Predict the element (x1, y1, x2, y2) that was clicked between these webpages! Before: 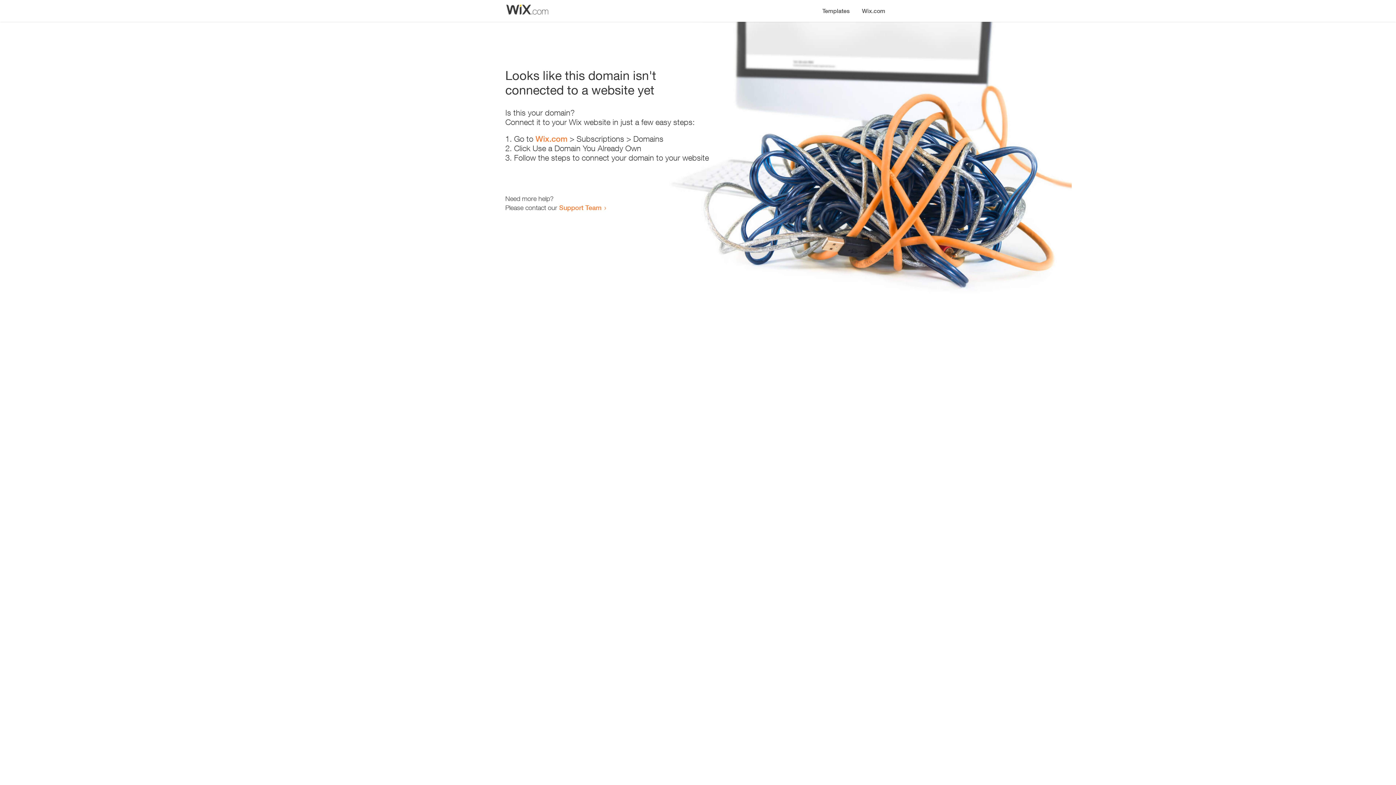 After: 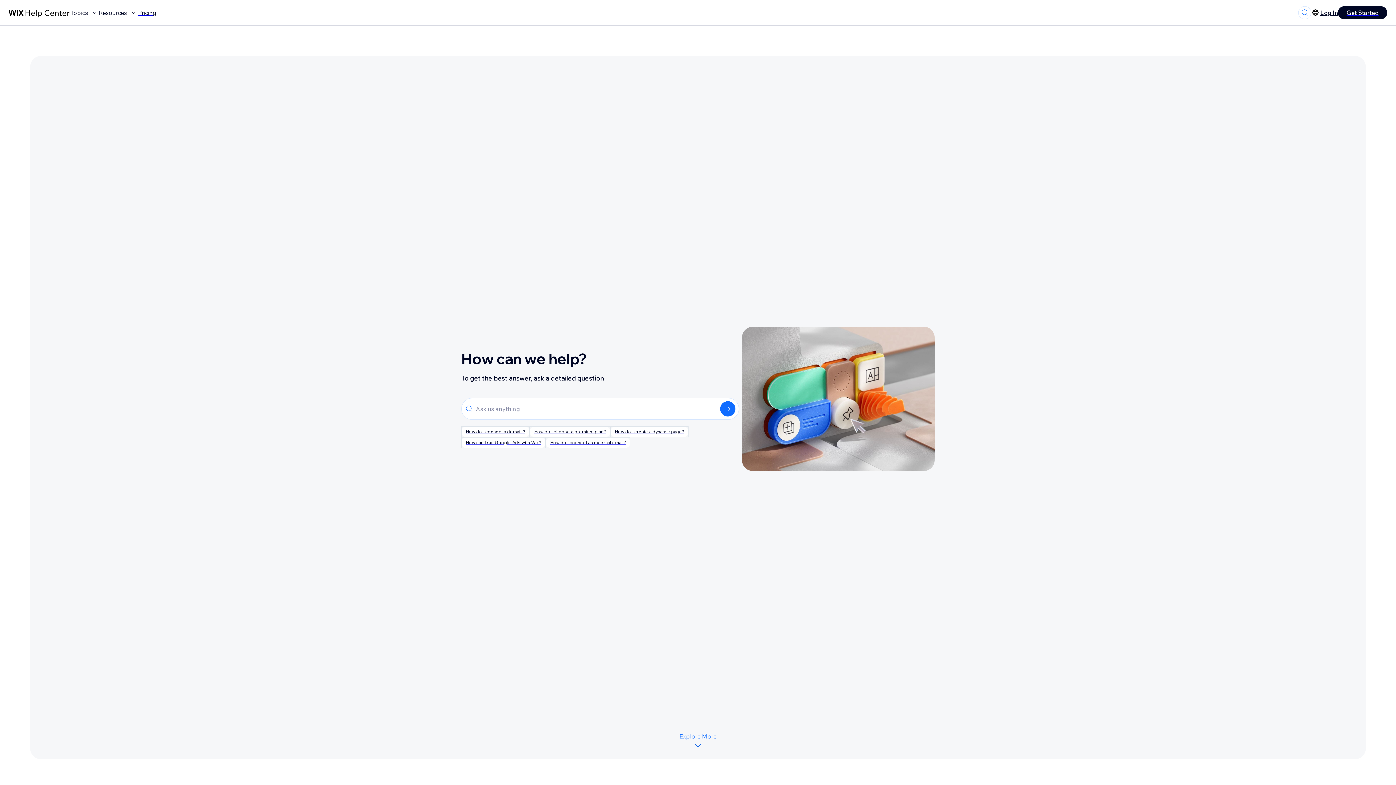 Action: bbox: (559, 203, 601, 211) label: Support Team